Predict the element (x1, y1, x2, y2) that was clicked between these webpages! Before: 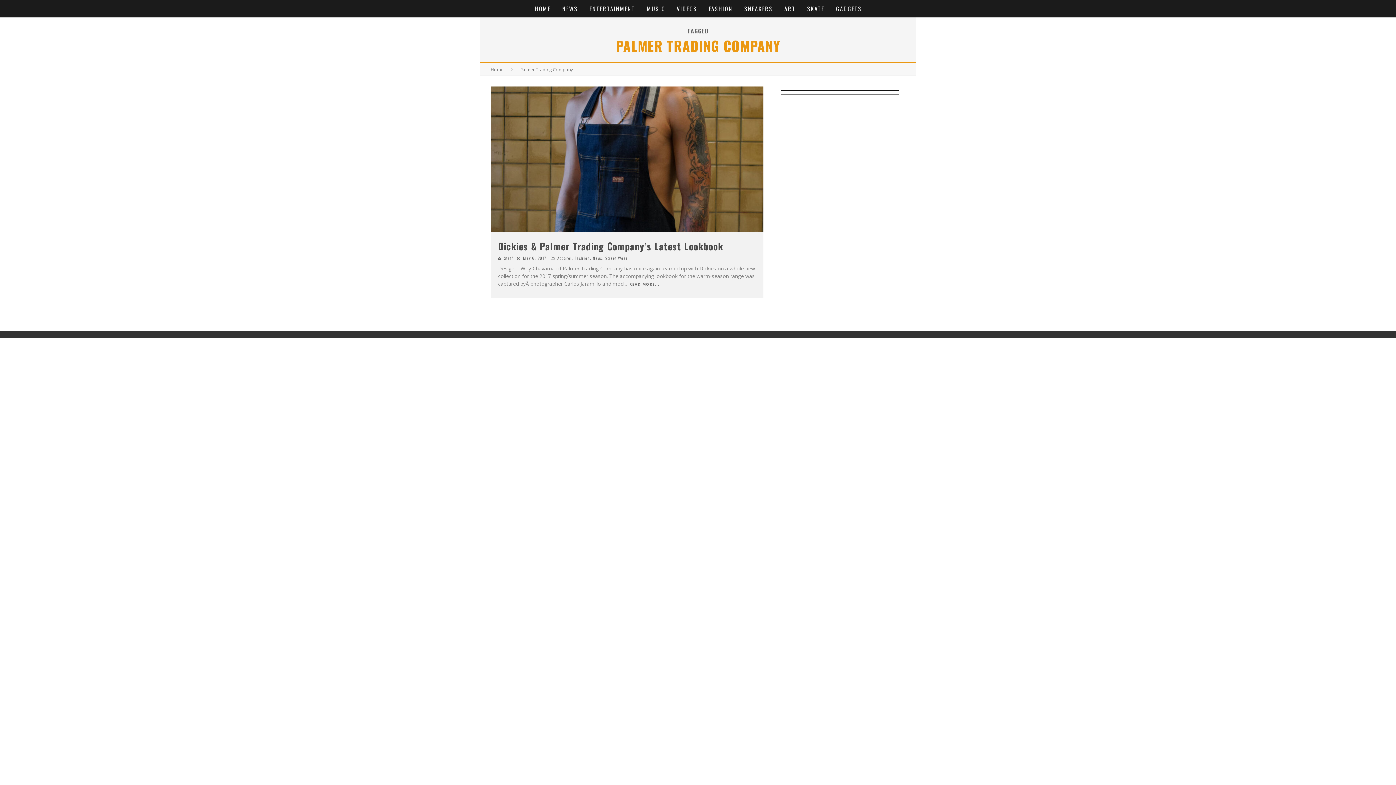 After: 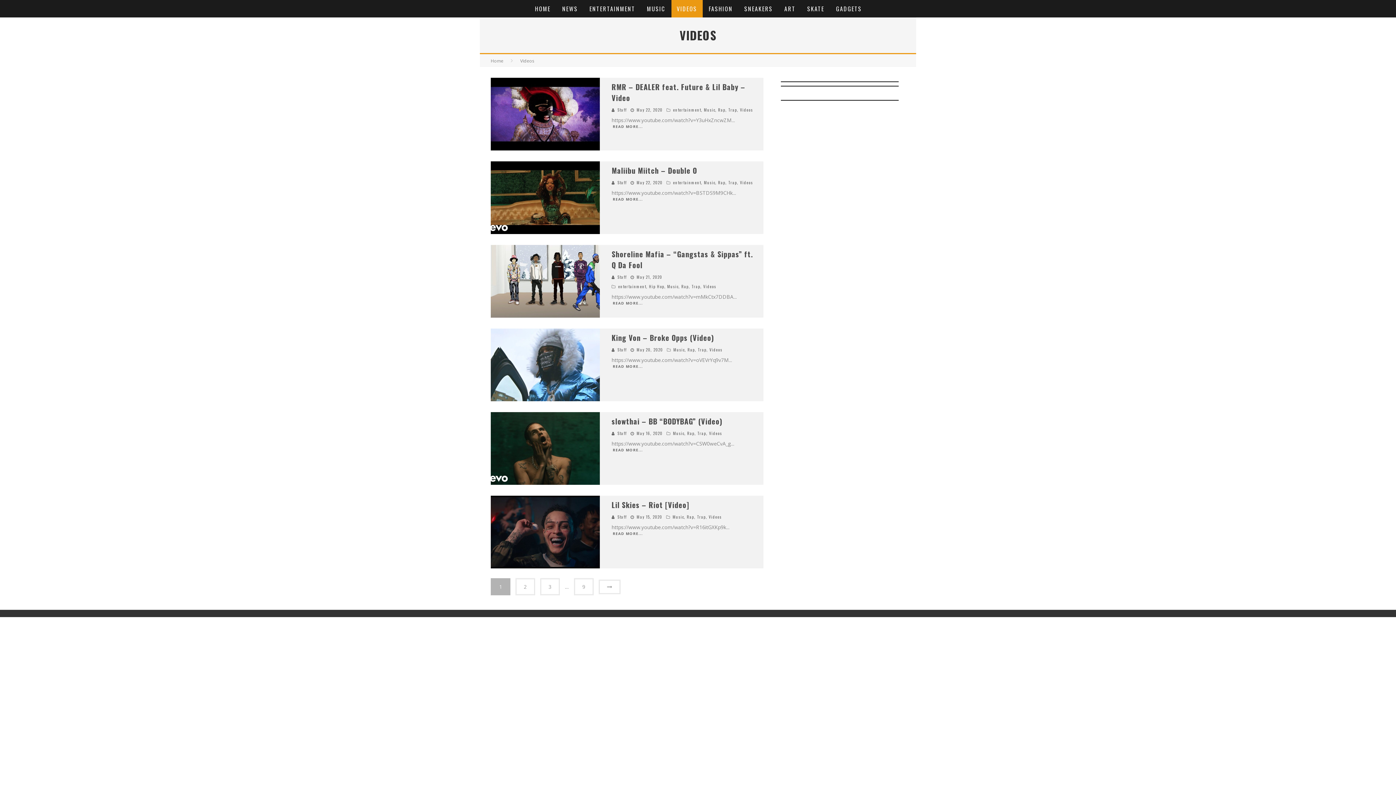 Action: label: VIDEOS bbox: (671, 0, 702, 17)